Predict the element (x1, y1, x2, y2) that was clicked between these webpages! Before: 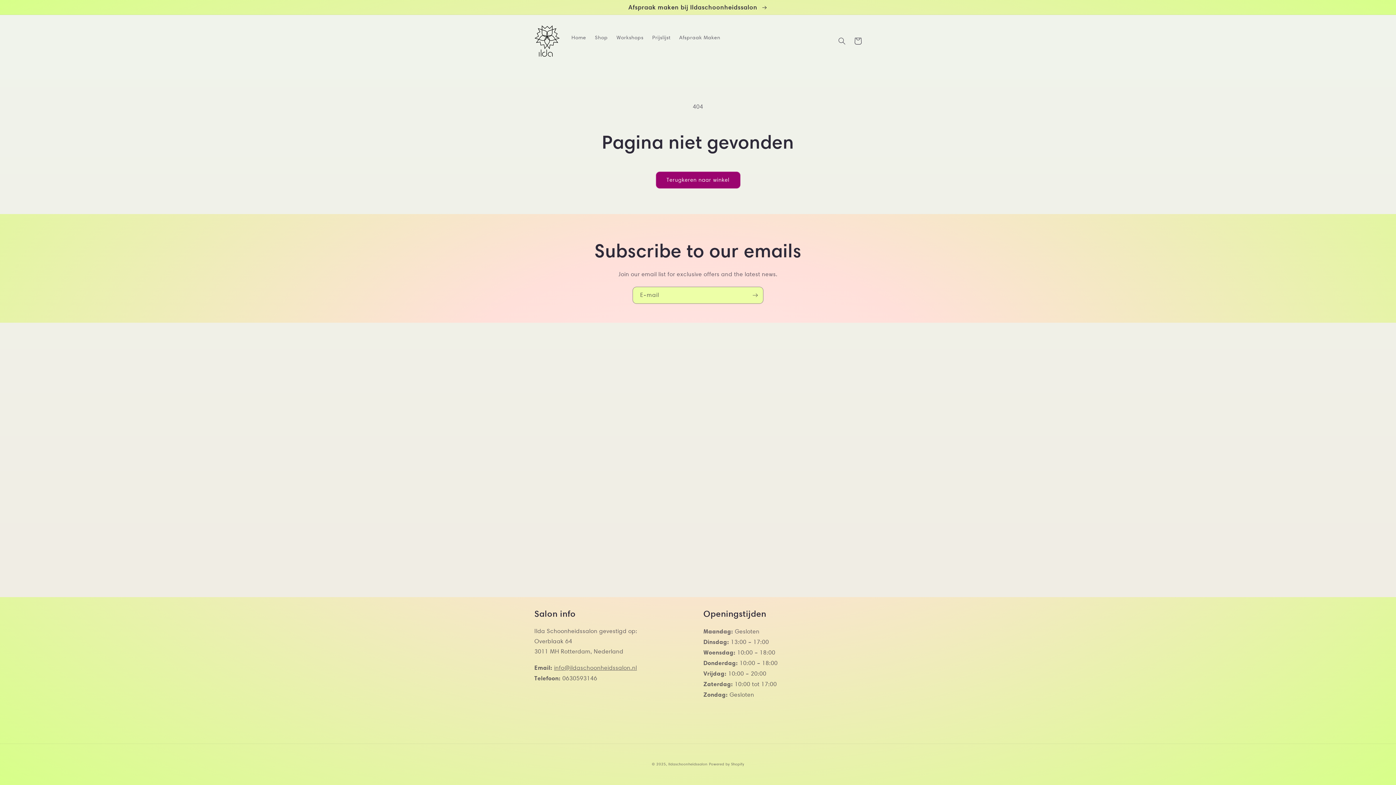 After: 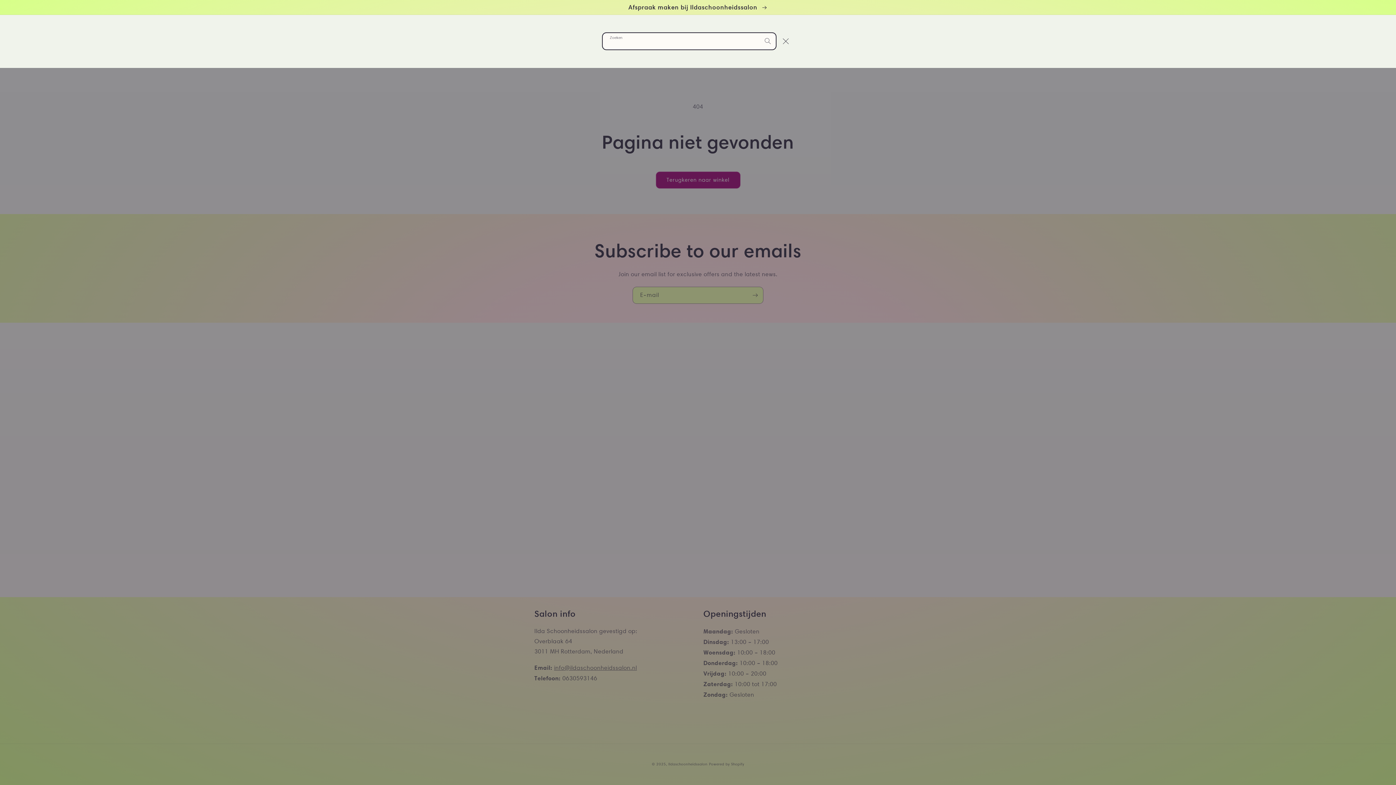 Action: label: Zoeken bbox: (834, 33, 850, 49)